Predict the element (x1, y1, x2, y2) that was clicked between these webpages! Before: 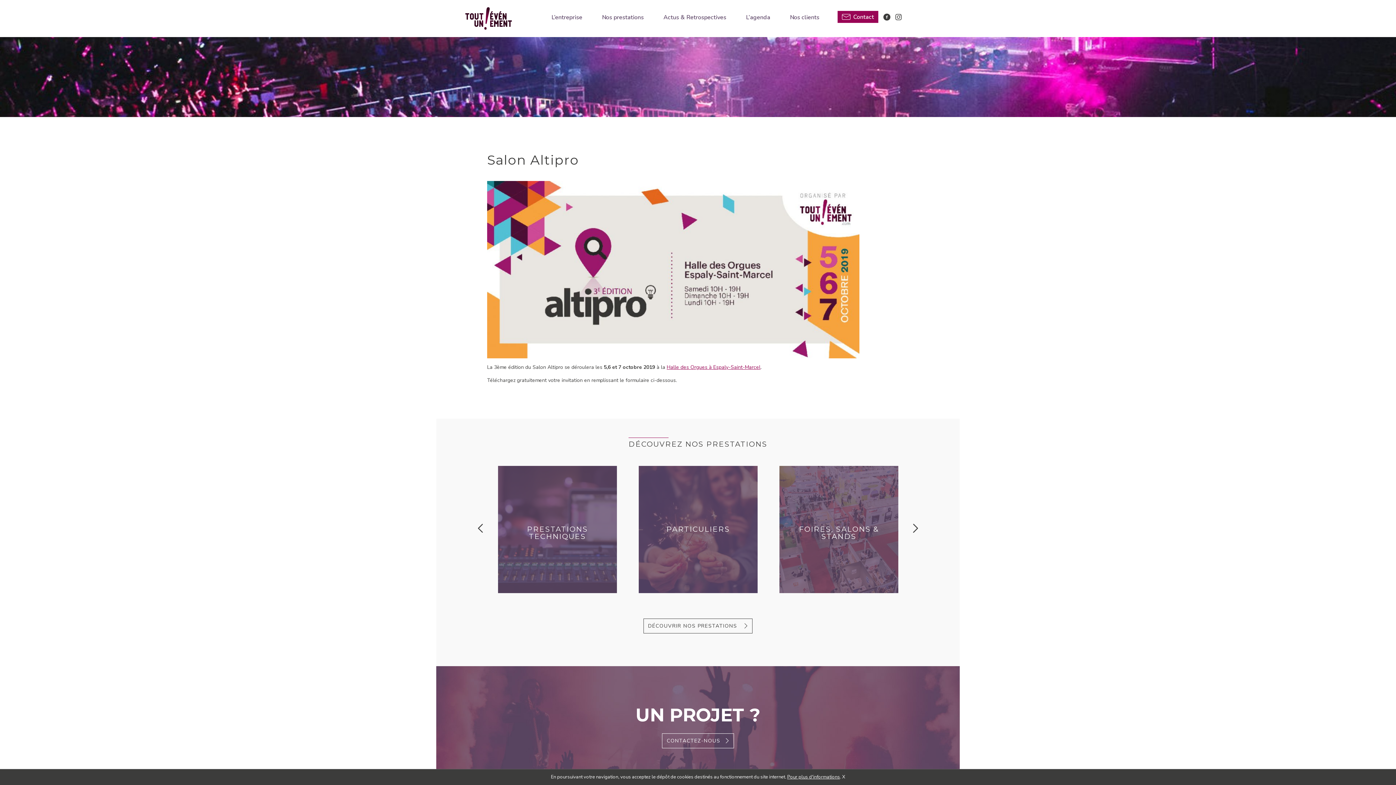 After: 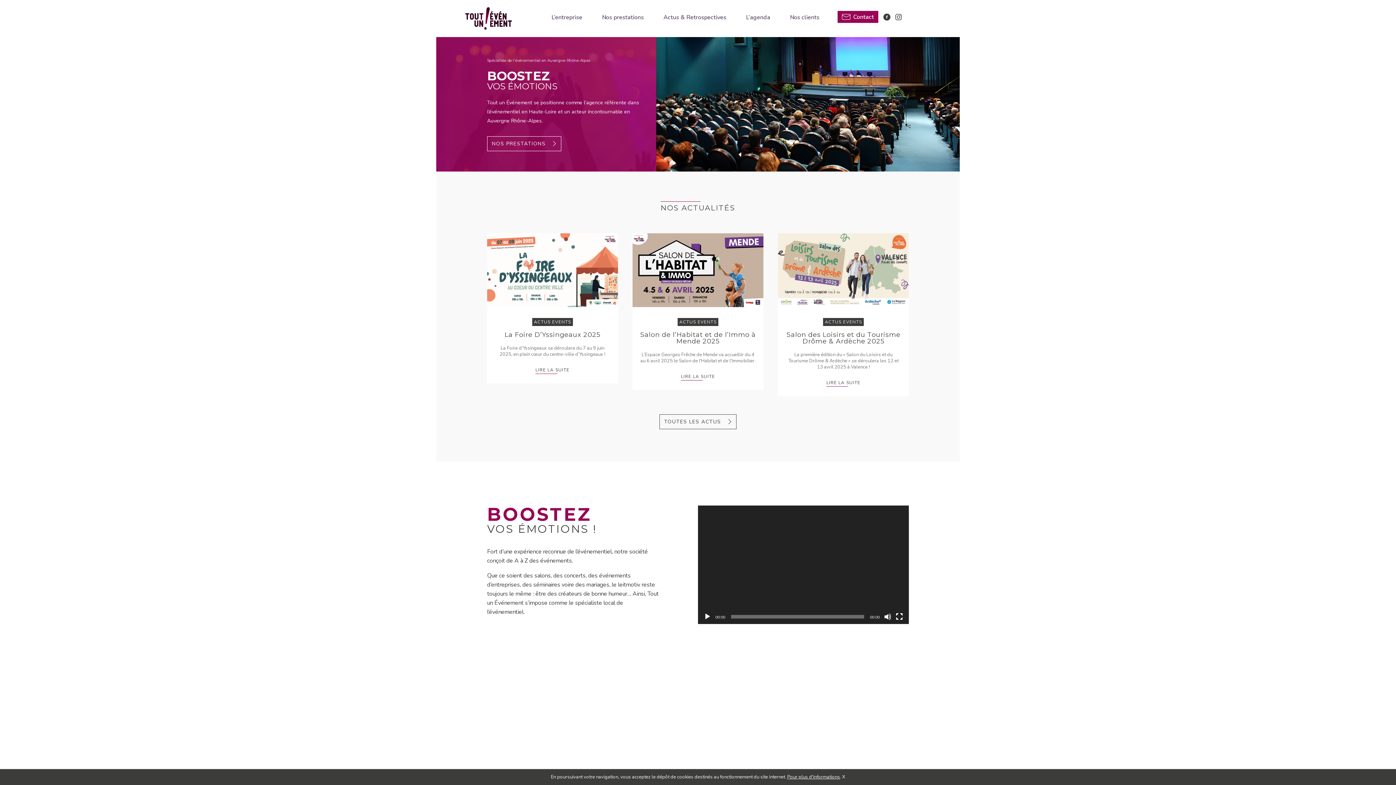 Action: bbox: (465, 7, 512, 29)